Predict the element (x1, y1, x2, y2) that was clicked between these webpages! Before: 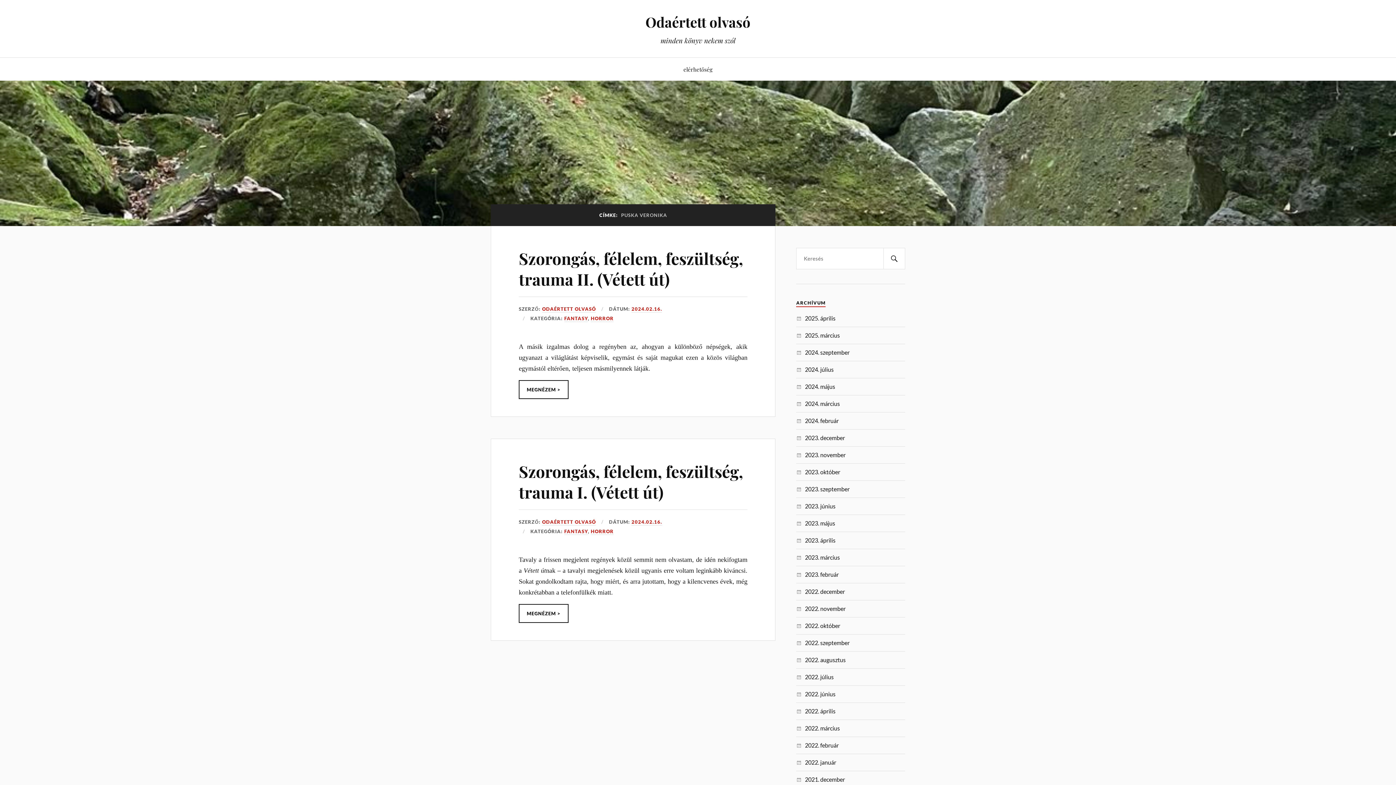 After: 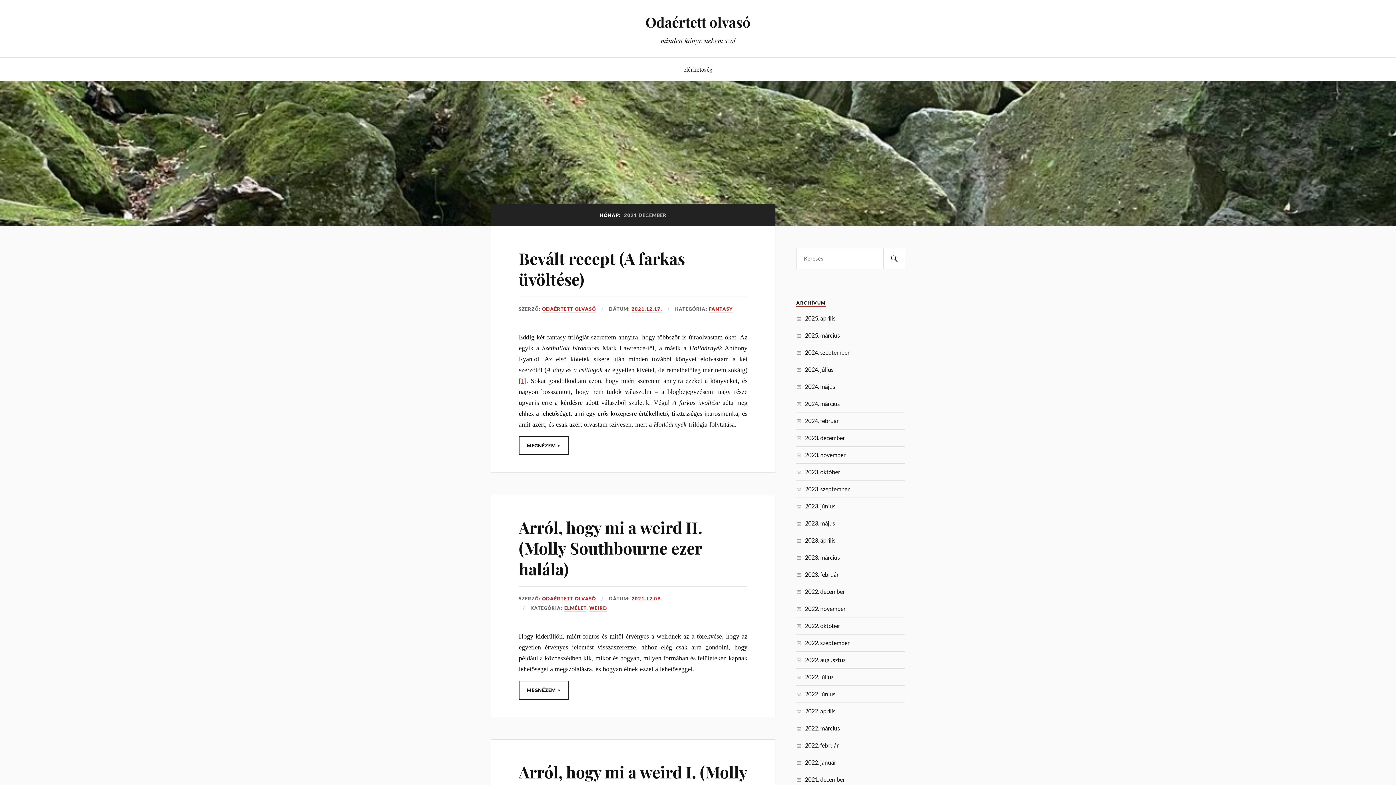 Action: label: 2021. december bbox: (805, 776, 845, 783)